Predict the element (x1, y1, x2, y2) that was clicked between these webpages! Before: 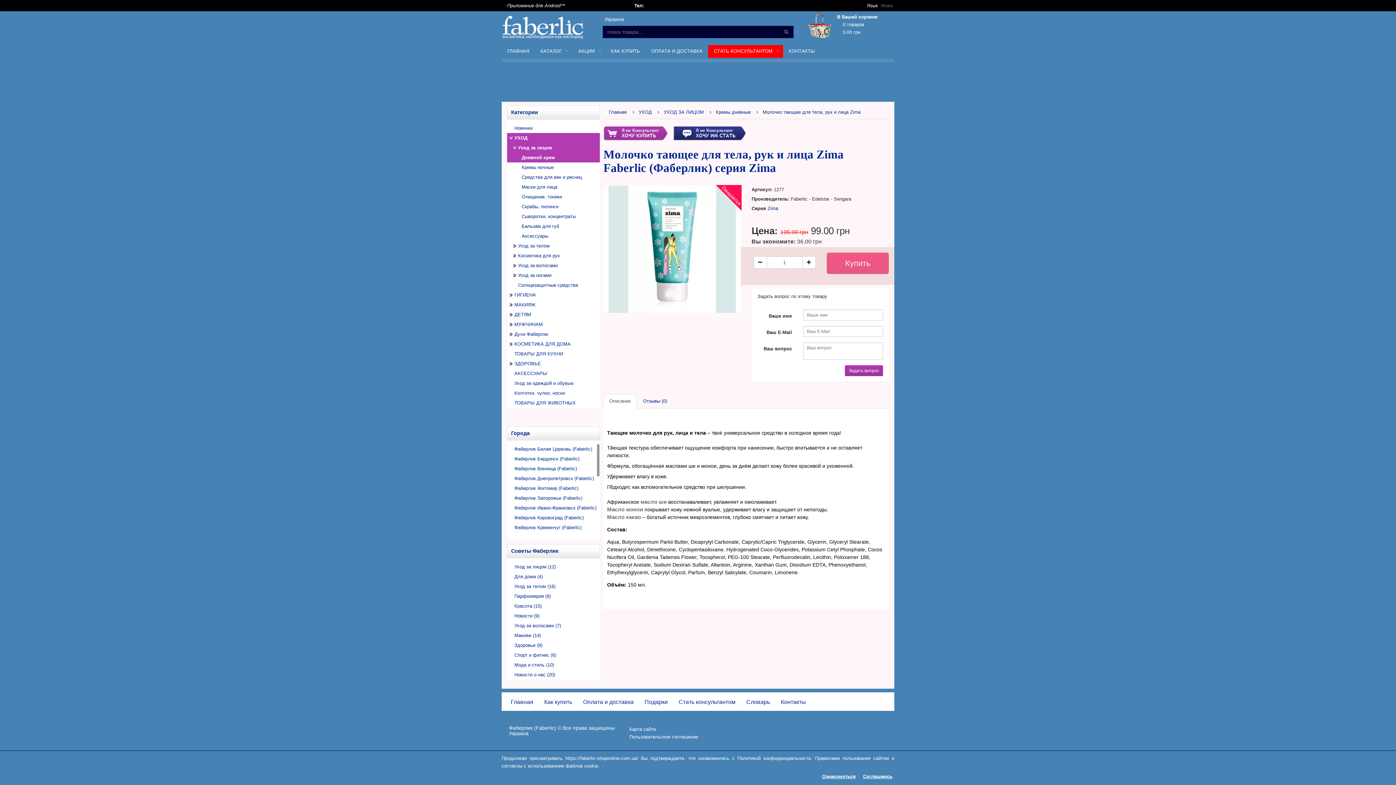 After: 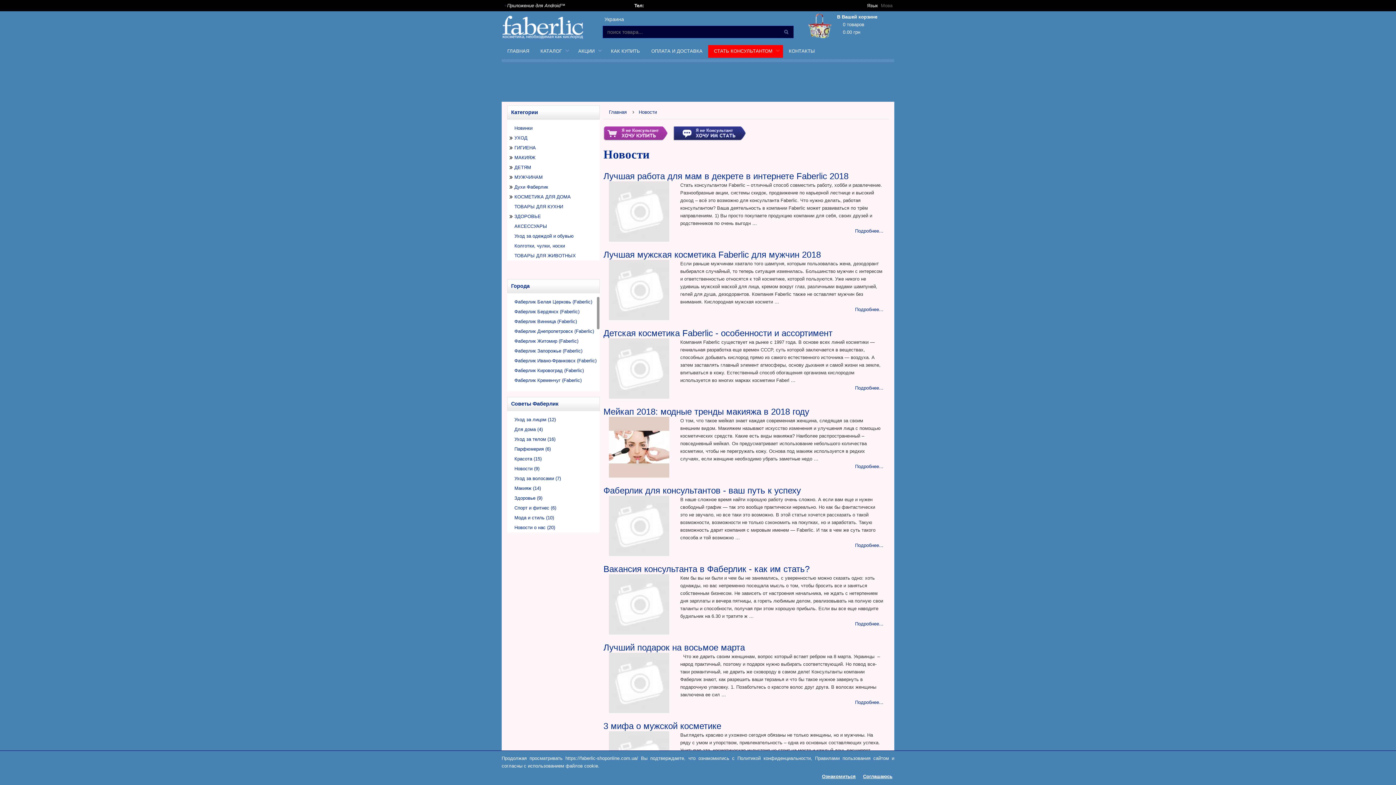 Action: label: Новости (9) bbox: (507, 611, 600, 620)